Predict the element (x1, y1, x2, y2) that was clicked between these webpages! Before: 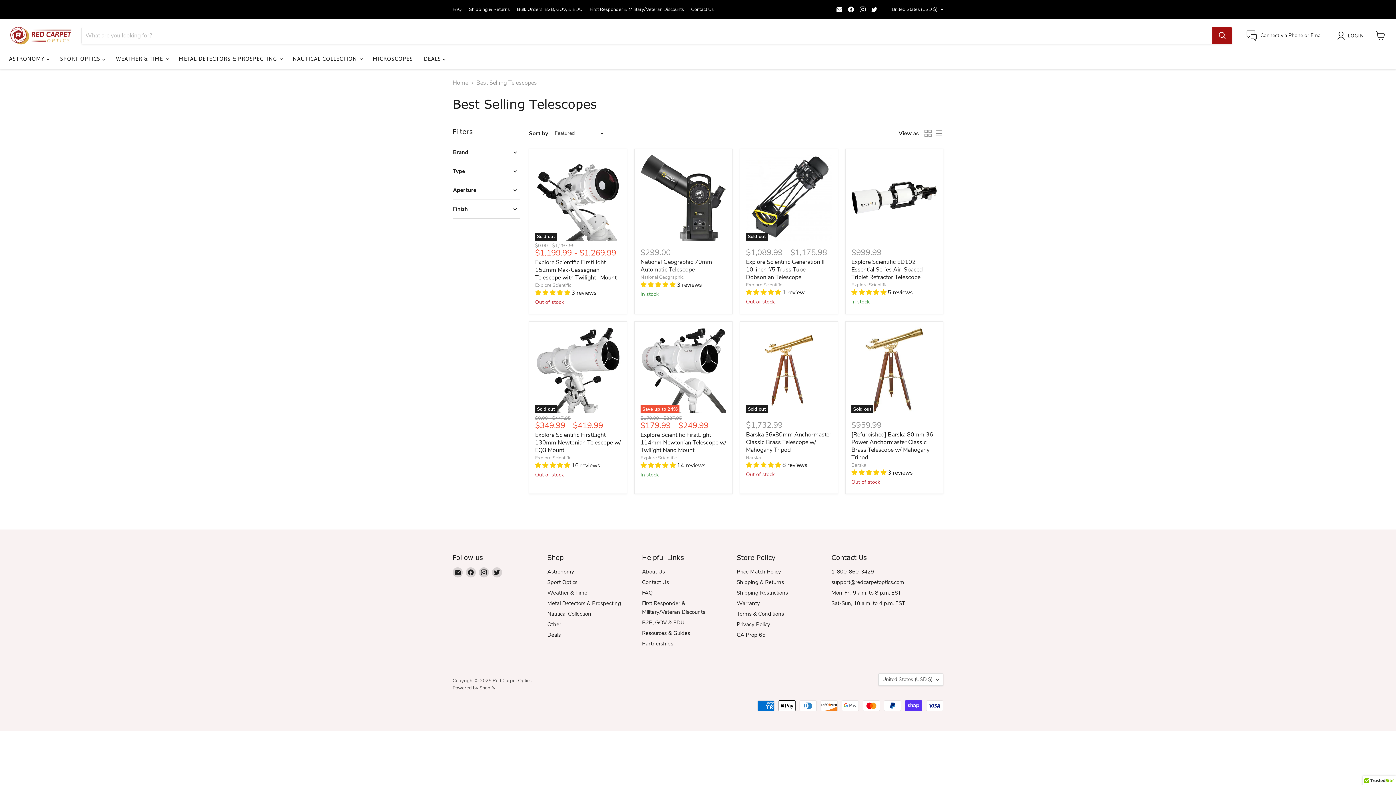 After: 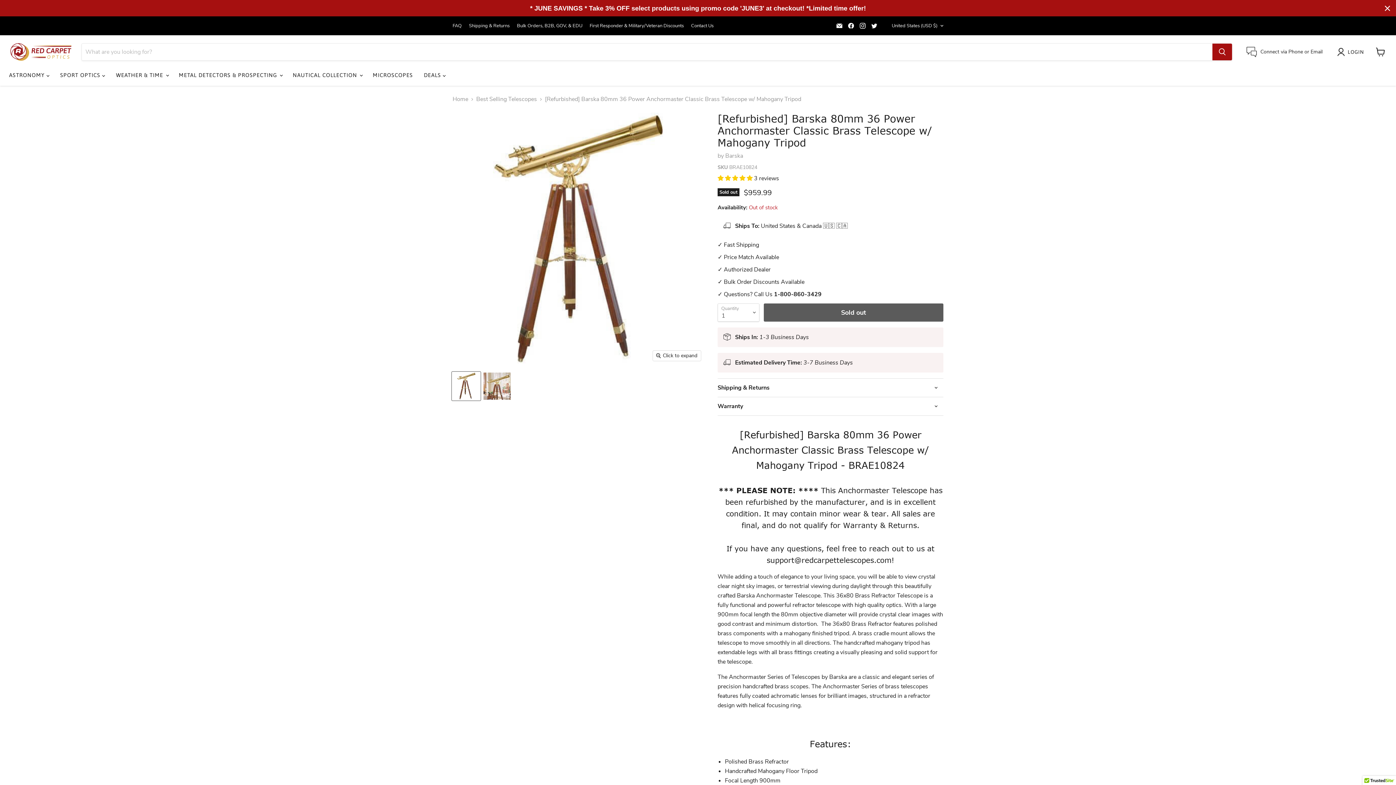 Action: bbox: (851, 327, 937, 413) label: Sold out